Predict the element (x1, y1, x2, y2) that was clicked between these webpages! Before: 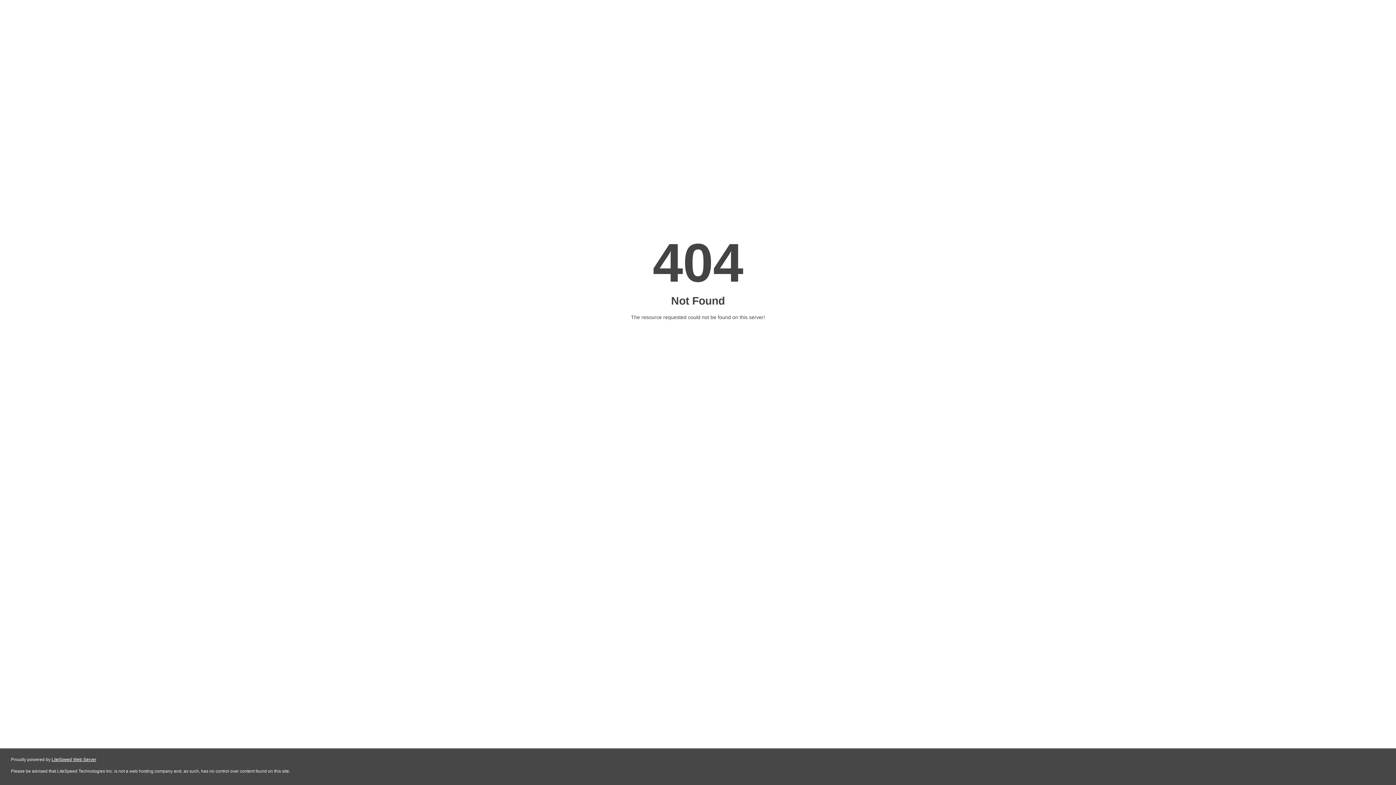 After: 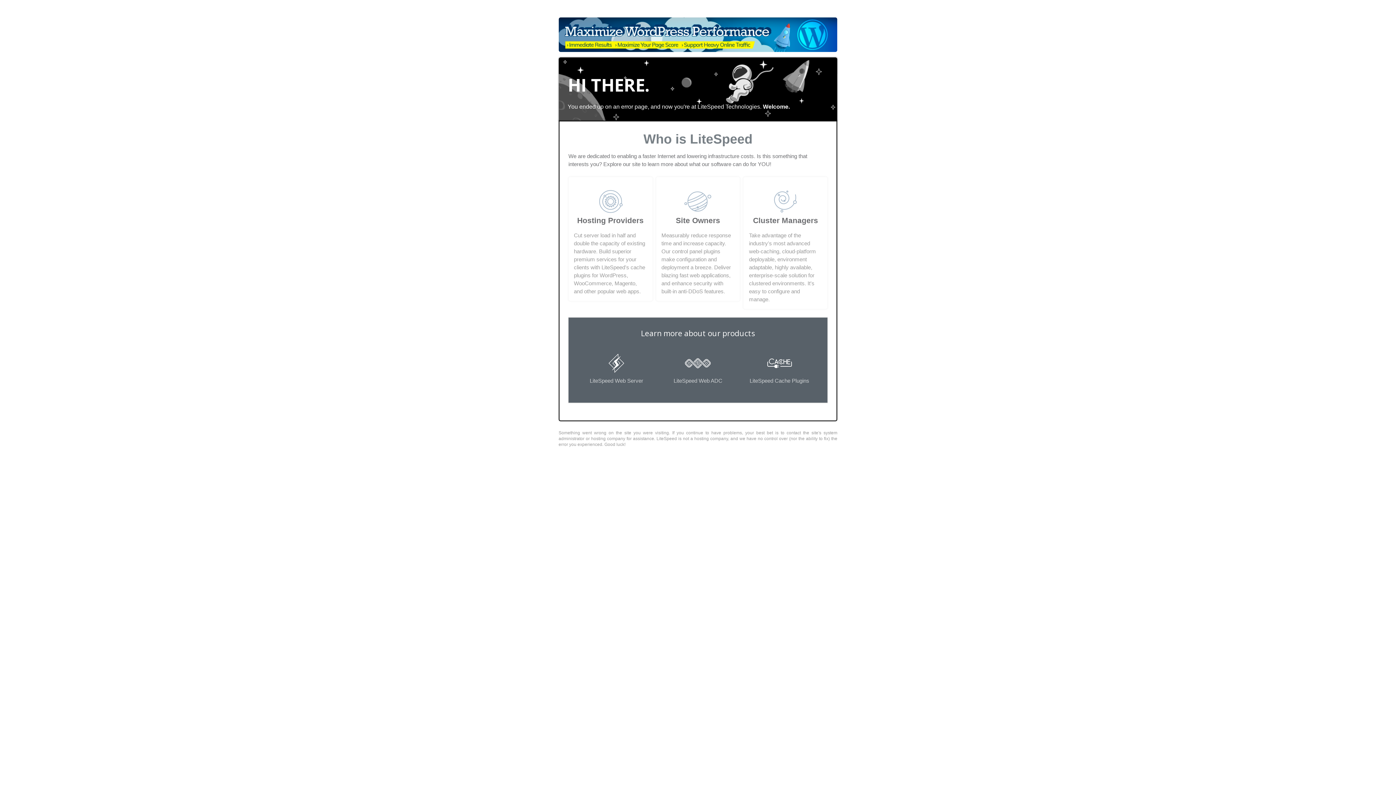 Action: bbox: (51, 757, 96, 762) label: LiteSpeed Web Server